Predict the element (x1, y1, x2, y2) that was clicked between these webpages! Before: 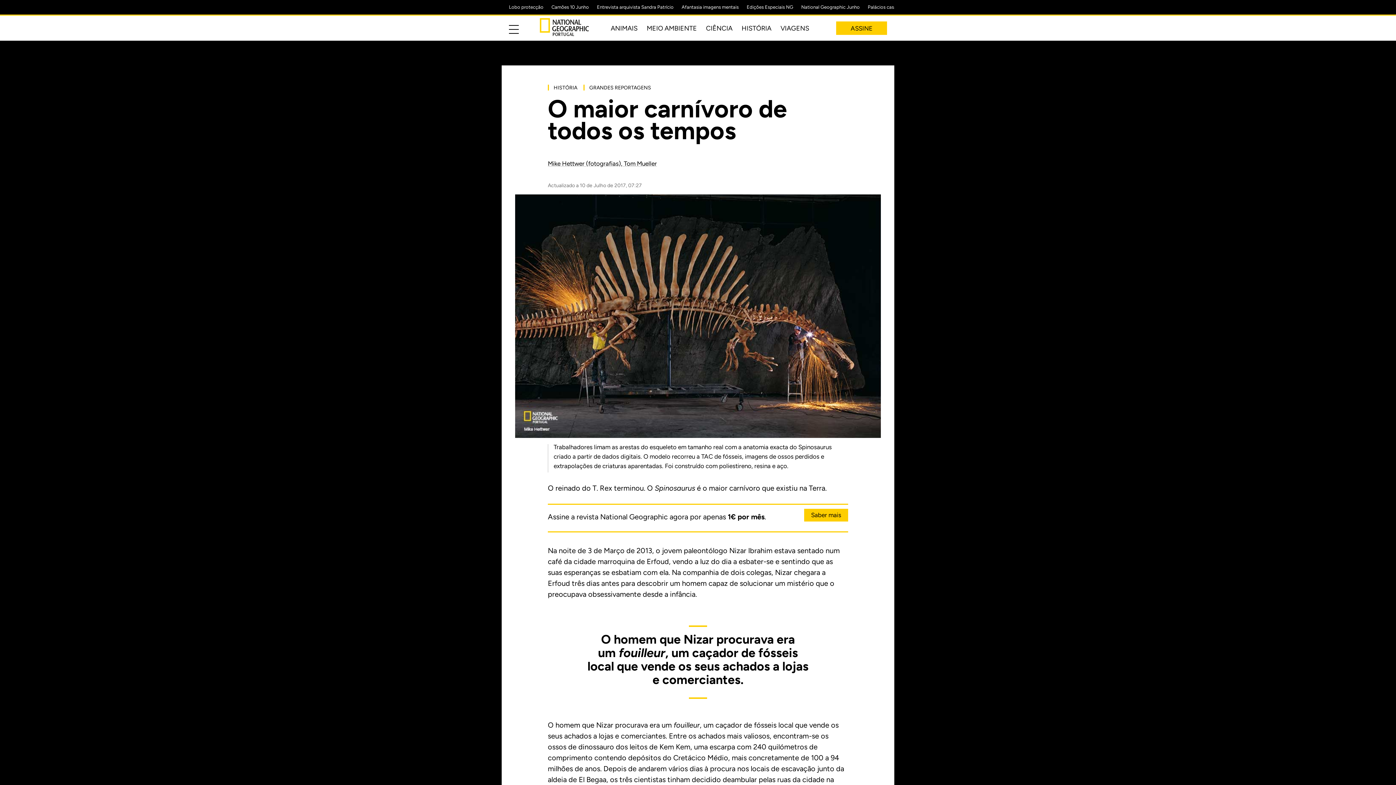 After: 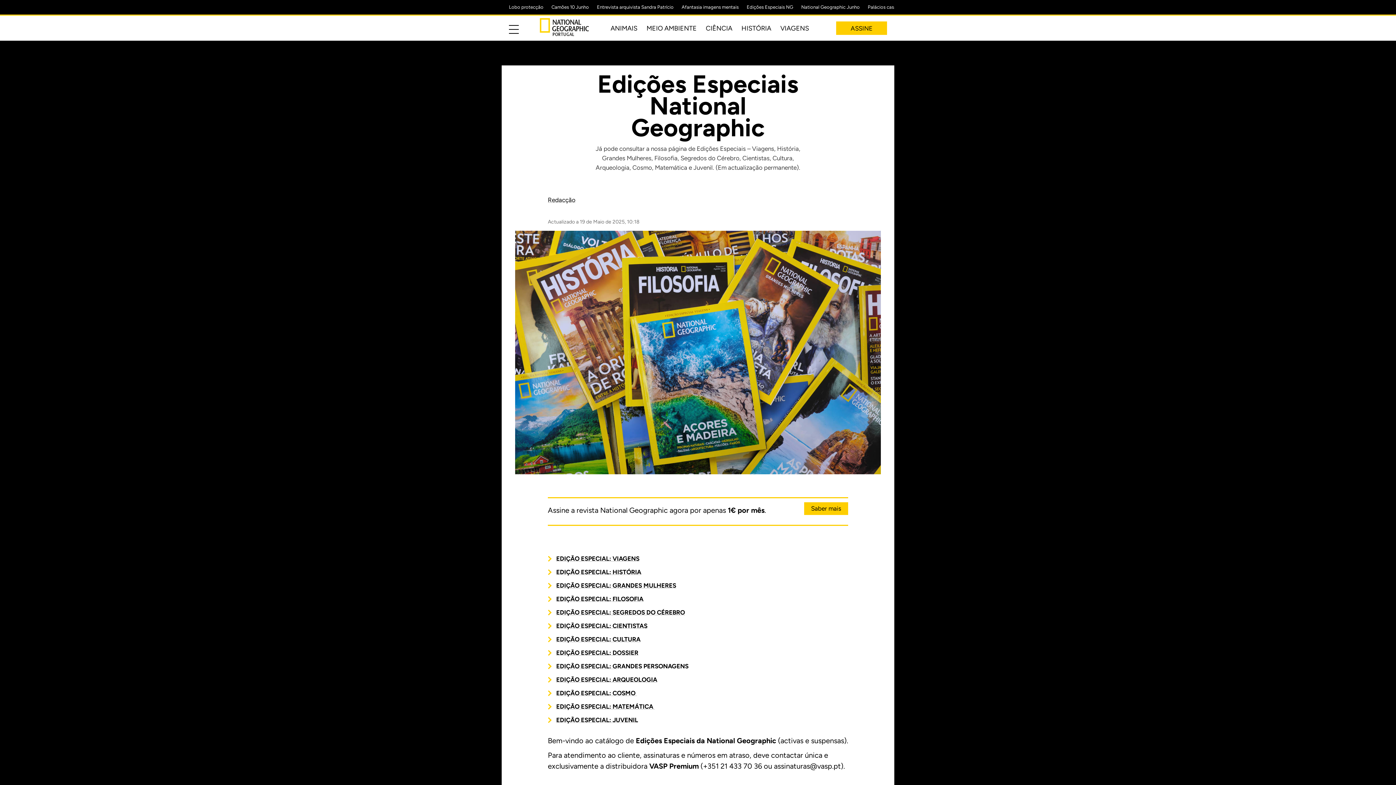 Action: label: Edições Especiais NG bbox: (746, 4, 793, 9)